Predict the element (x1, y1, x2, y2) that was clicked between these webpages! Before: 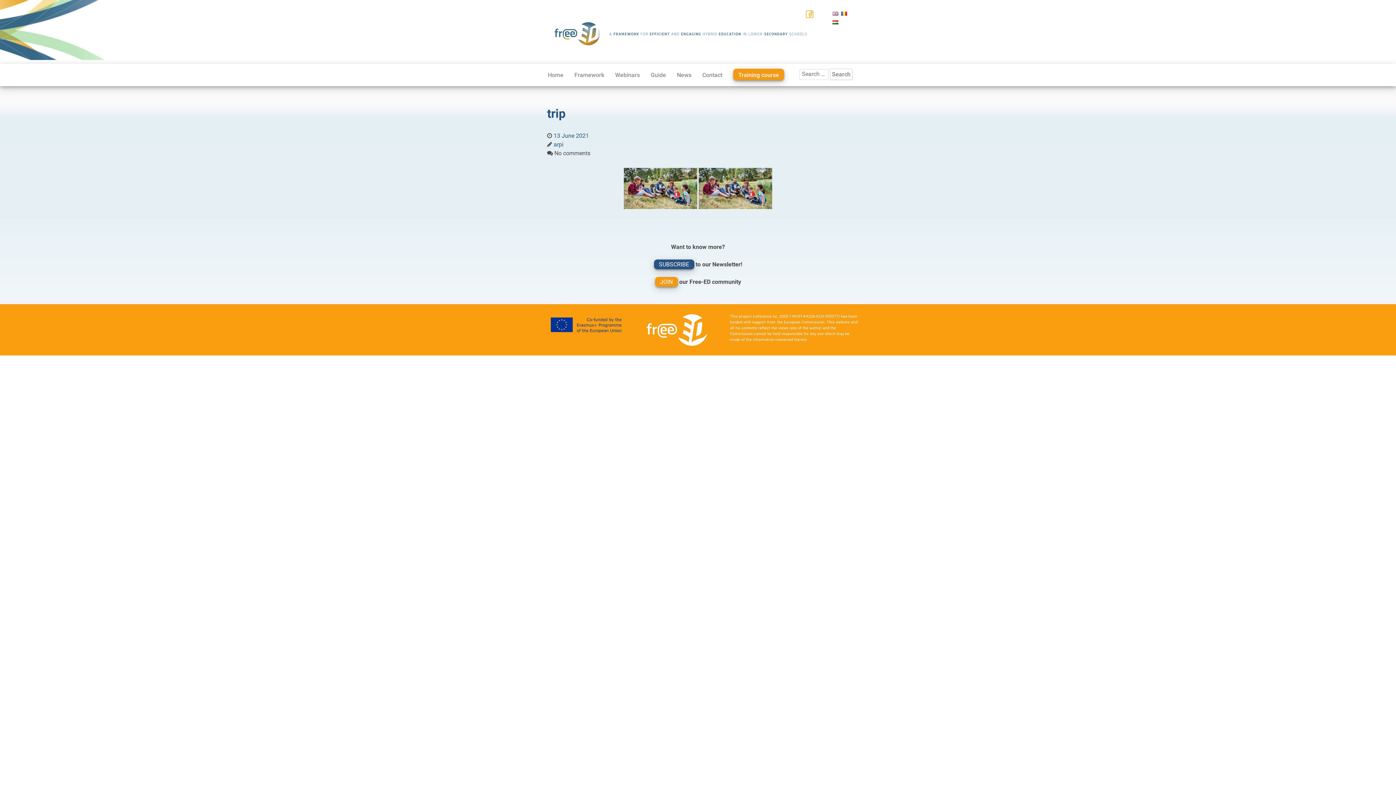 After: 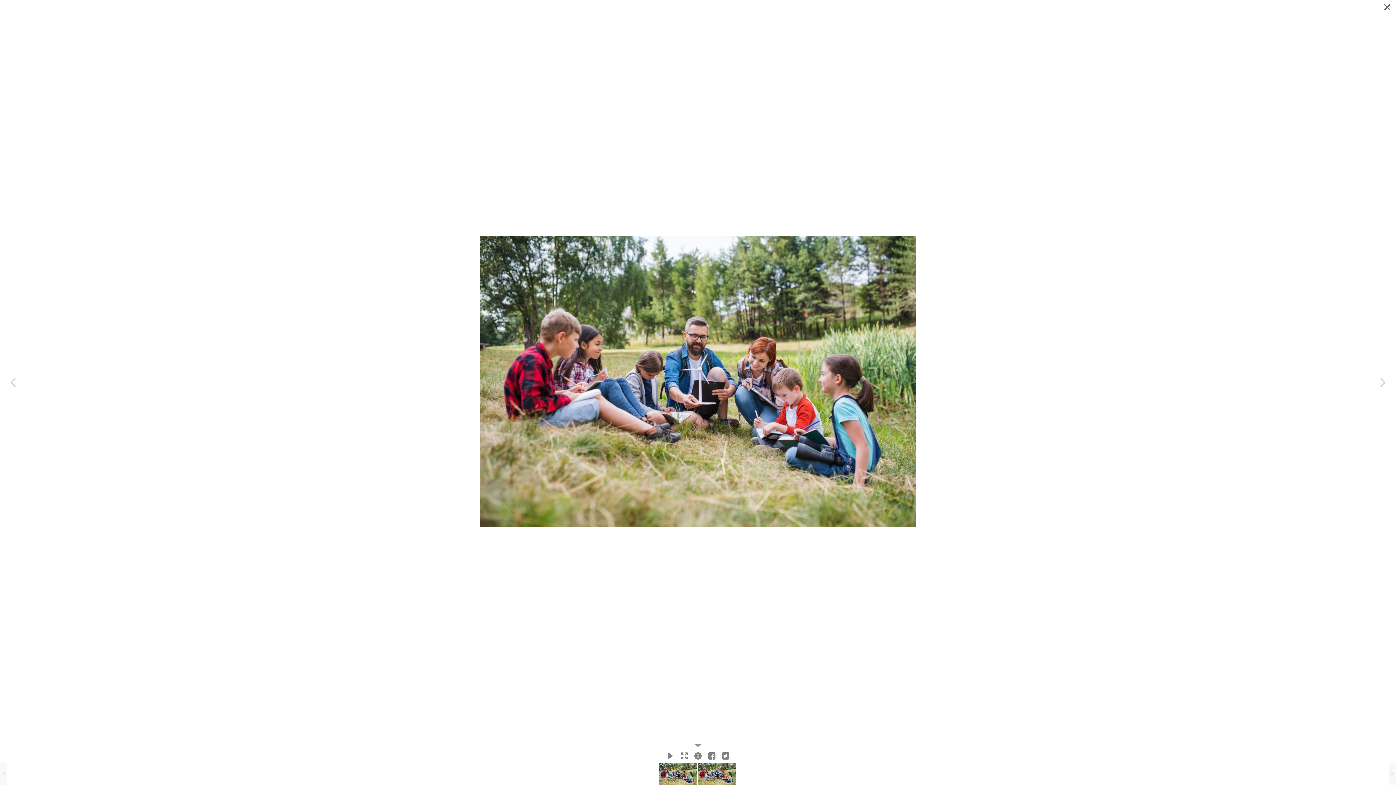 Action: bbox: (624, 168, 697, 209) label: Group of school children with teacher and windmill model on field trip in nature.